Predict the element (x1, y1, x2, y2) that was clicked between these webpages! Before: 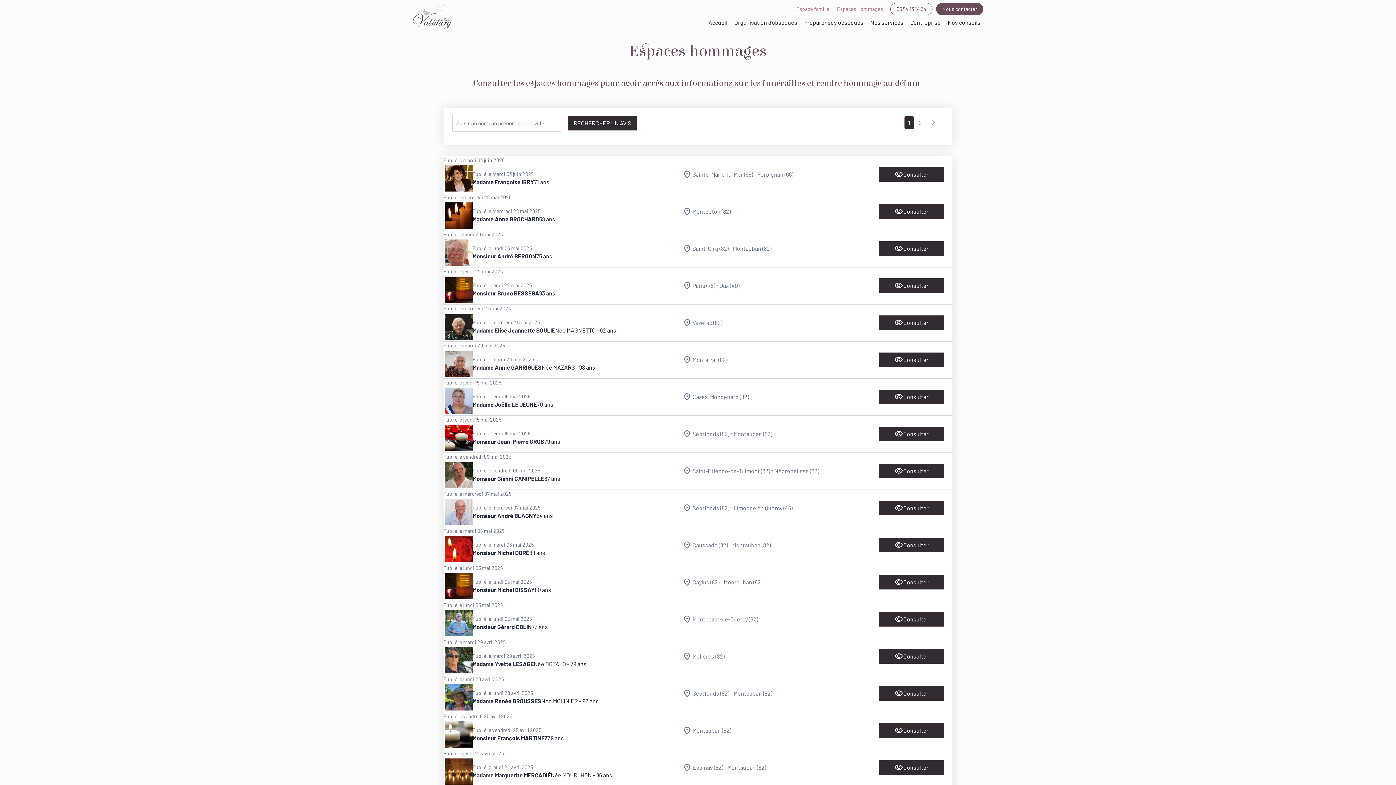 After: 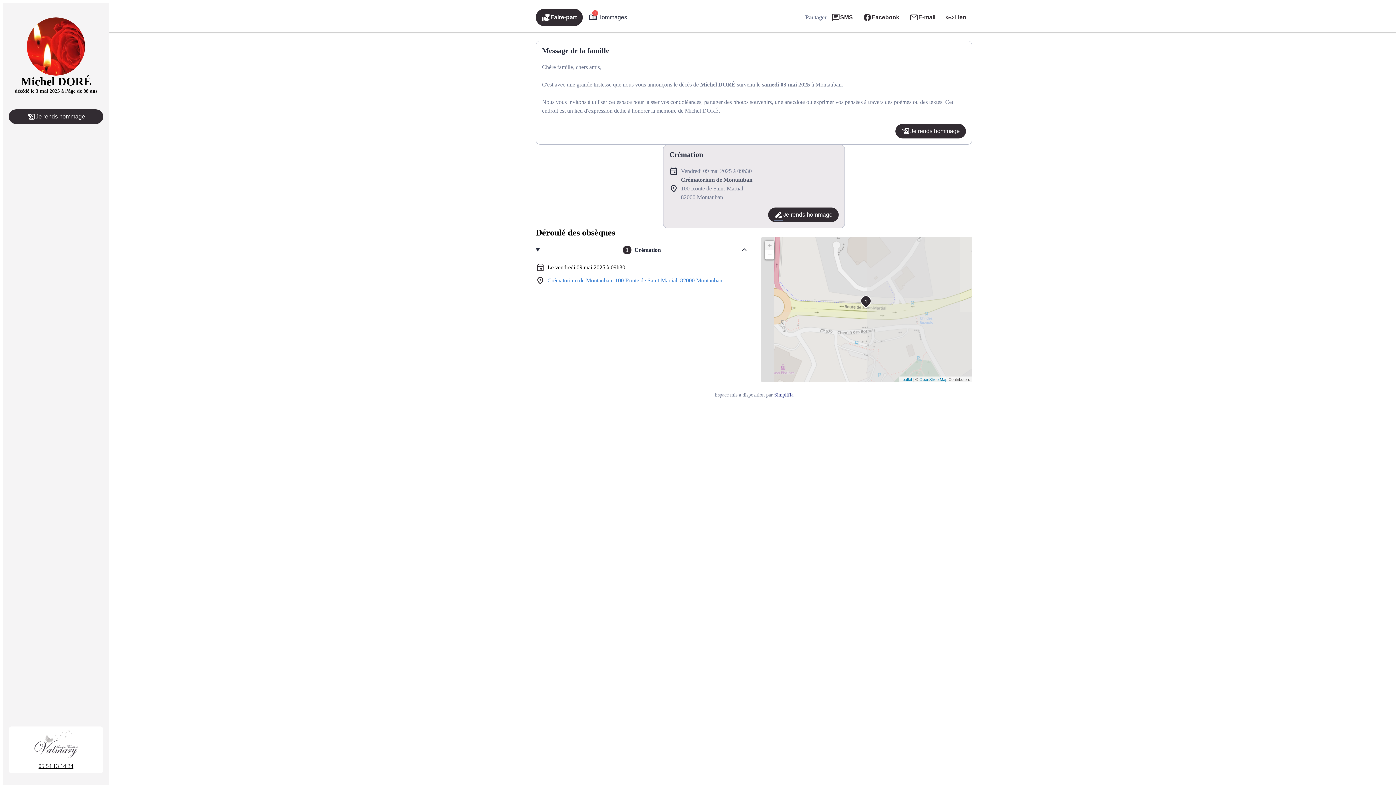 Action: label: Monsieur Michel DORÉ
88 ans bbox: (472, 548, 545, 557)